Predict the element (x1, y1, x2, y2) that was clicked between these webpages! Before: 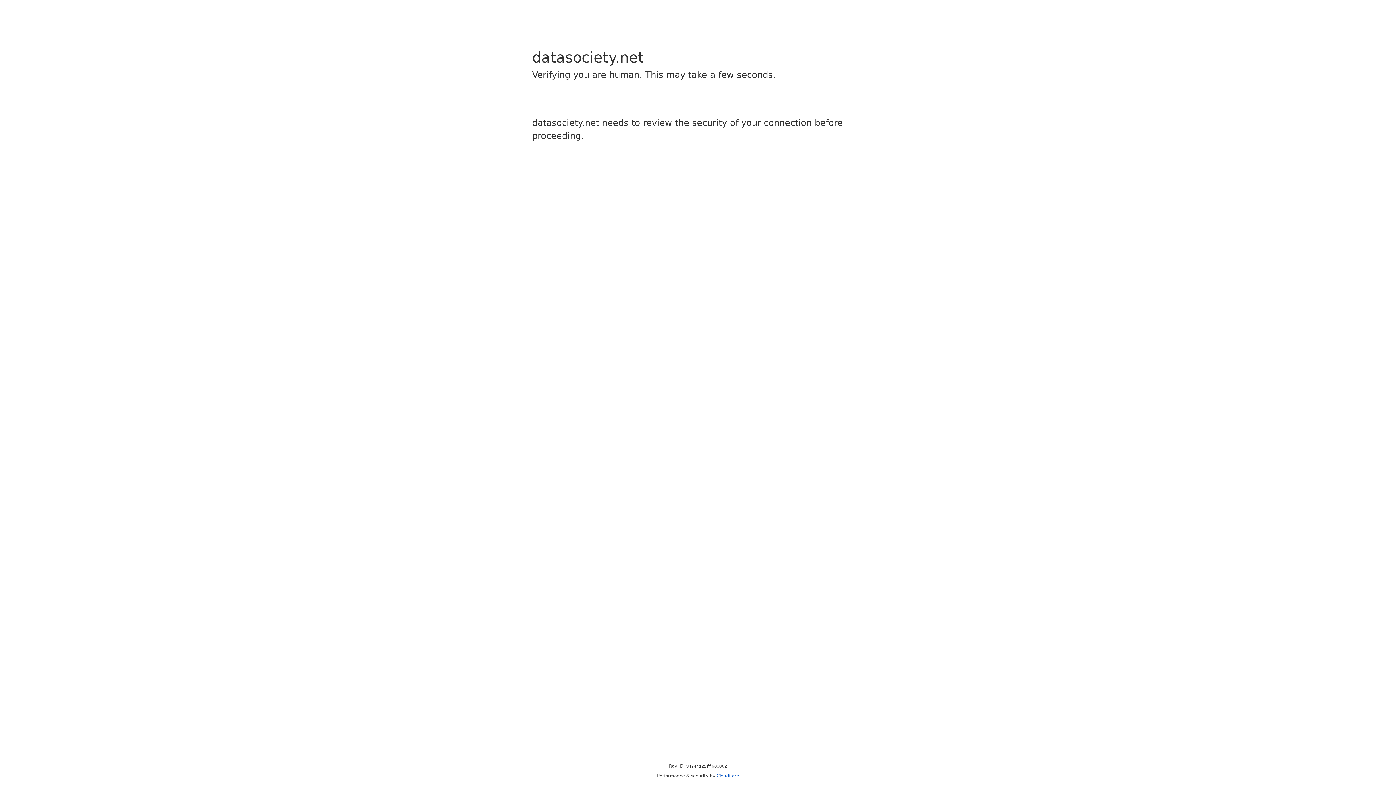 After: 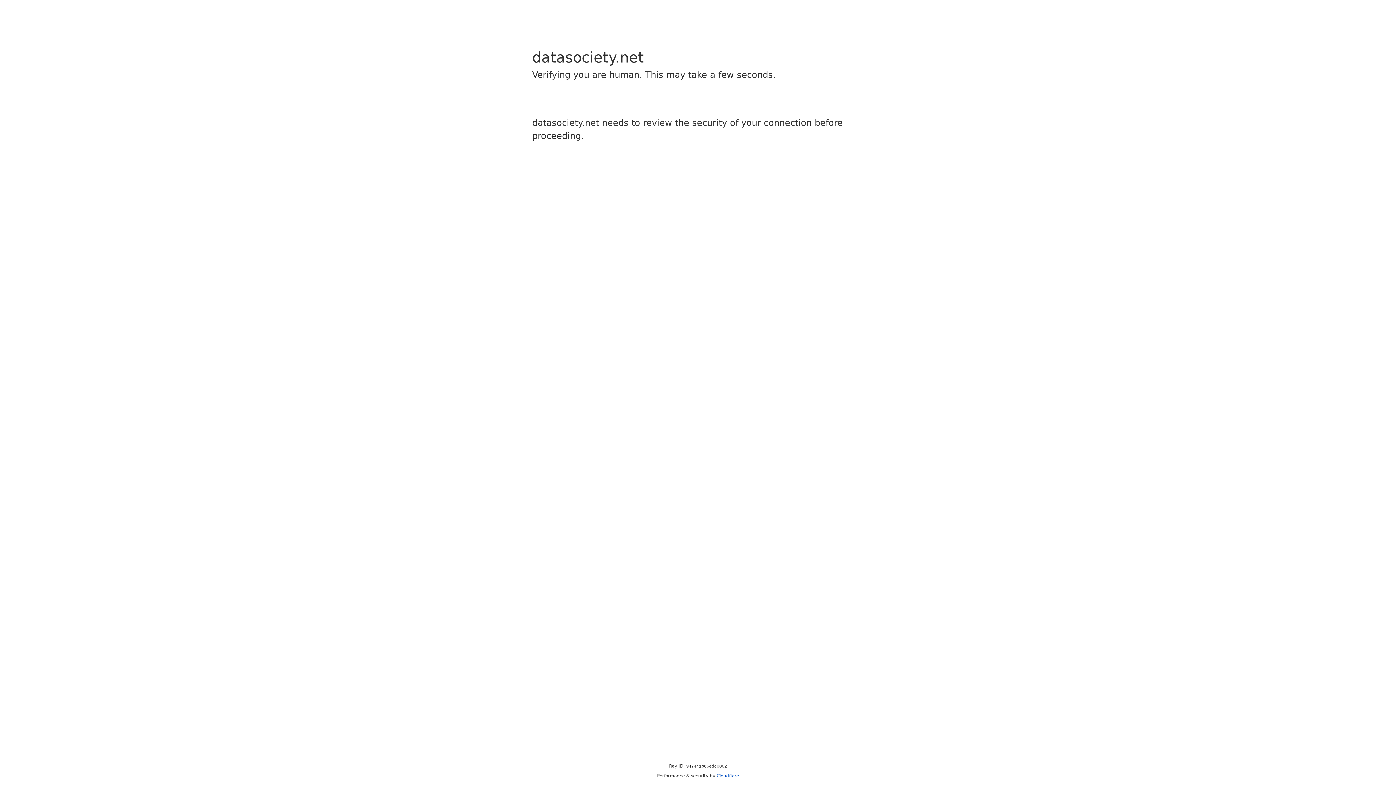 Action: label: Cloudflare bbox: (716, 773, 739, 778)